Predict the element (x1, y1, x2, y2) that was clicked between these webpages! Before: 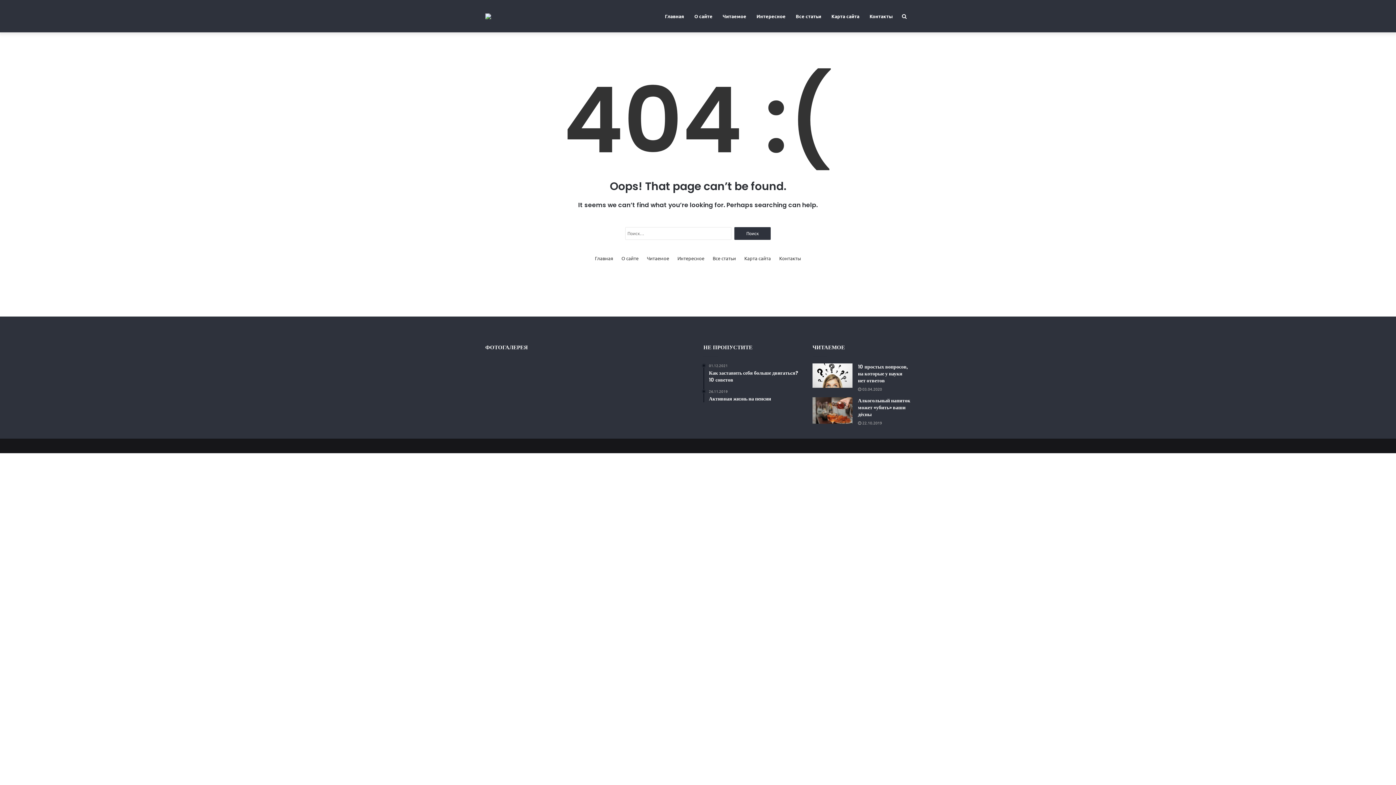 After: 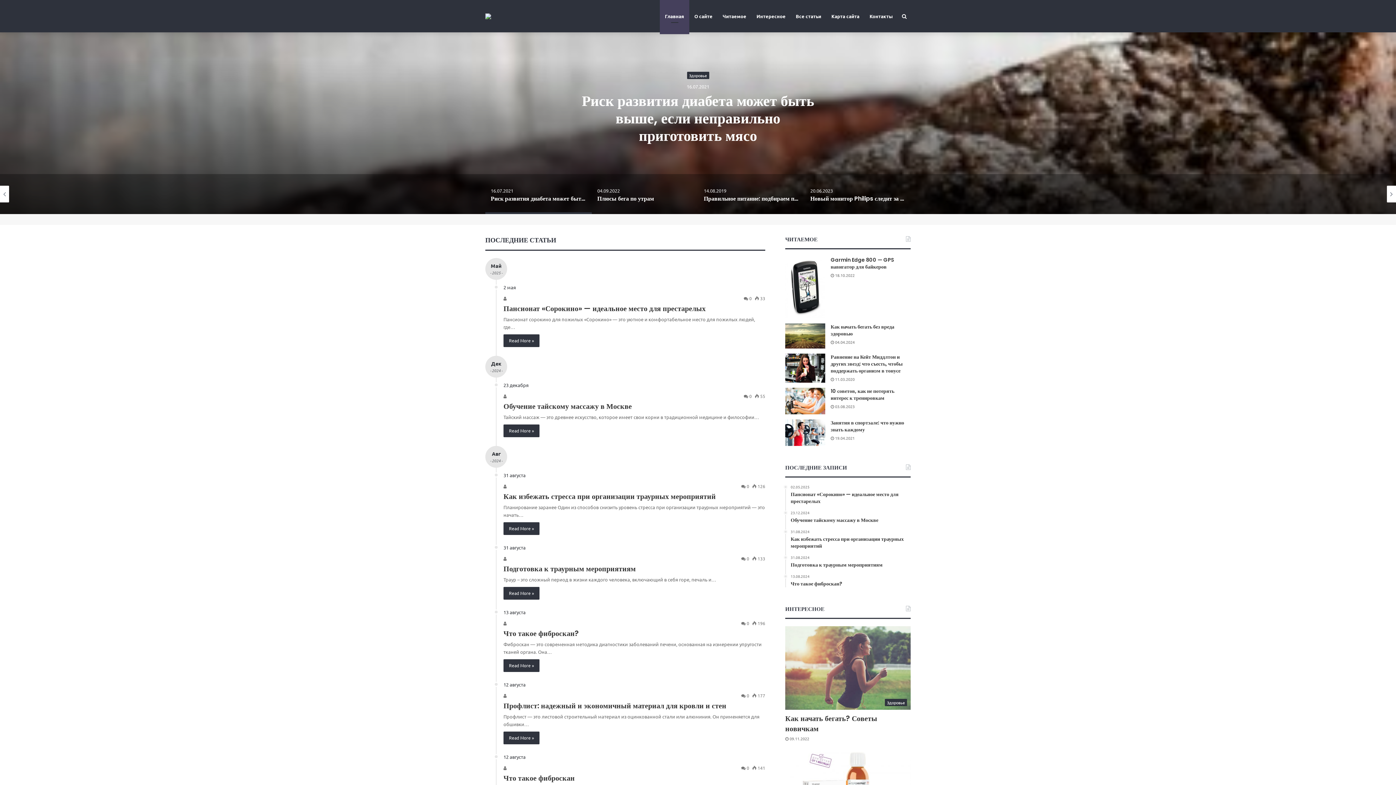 Action: bbox: (485, 13, 491, 19)